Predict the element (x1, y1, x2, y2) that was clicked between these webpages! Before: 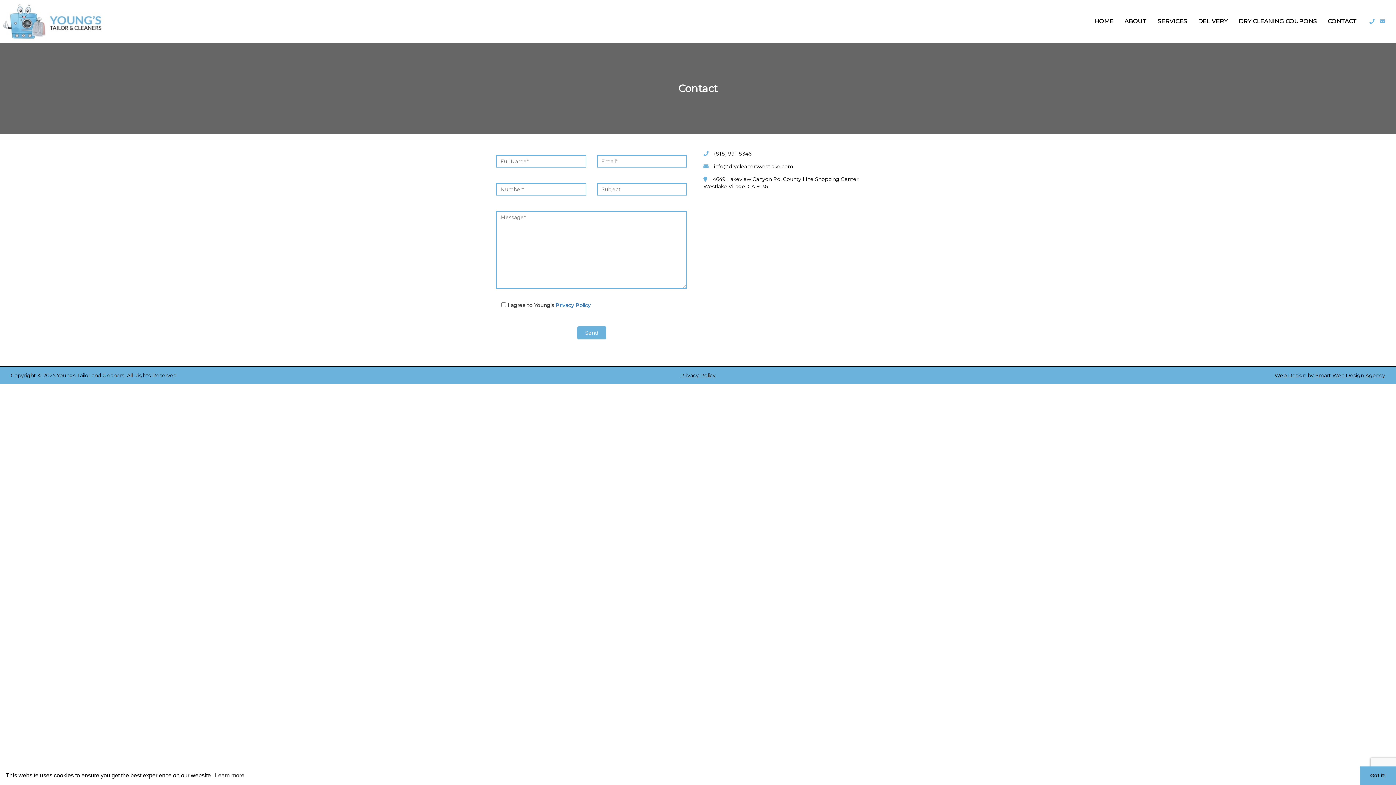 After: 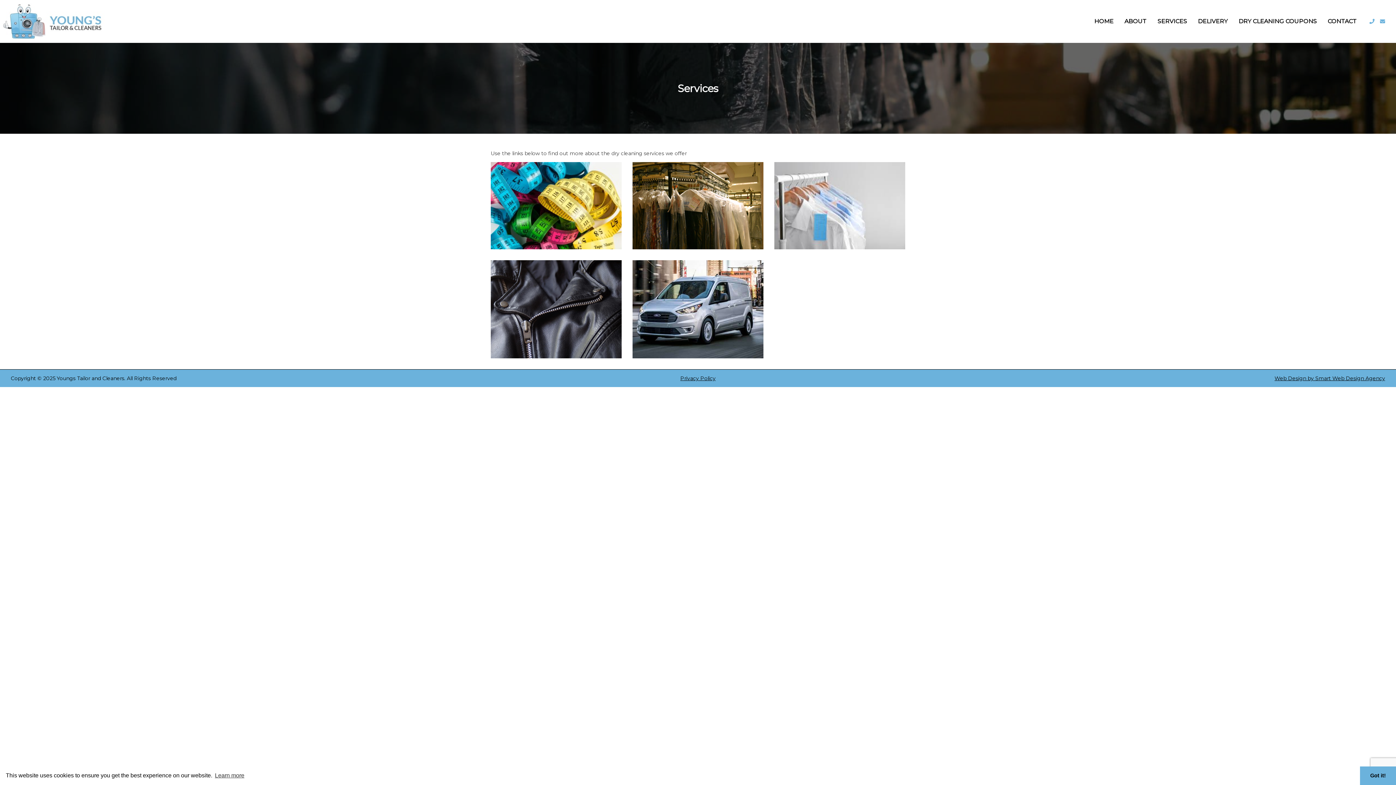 Action: label: SERVICES bbox: (1152, 12, 1192, 30)